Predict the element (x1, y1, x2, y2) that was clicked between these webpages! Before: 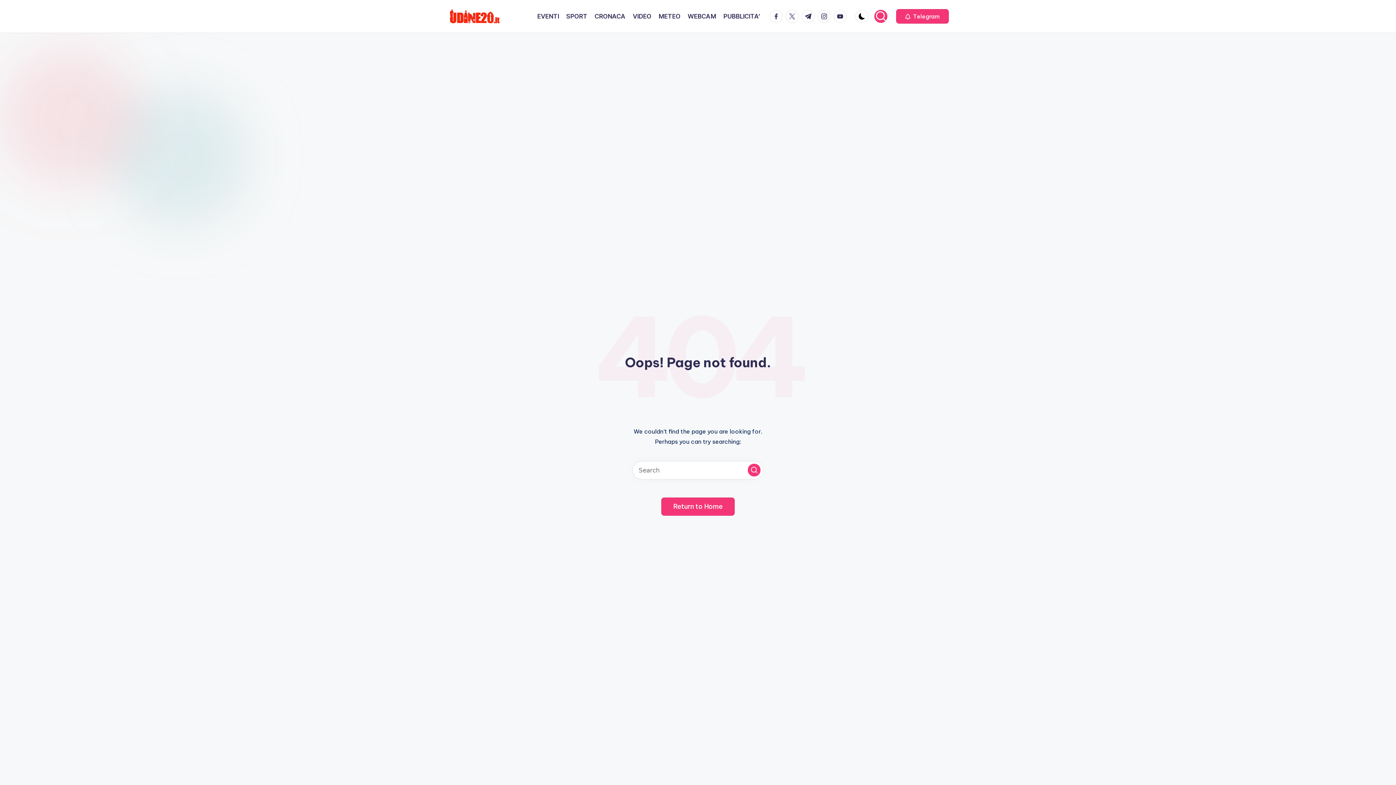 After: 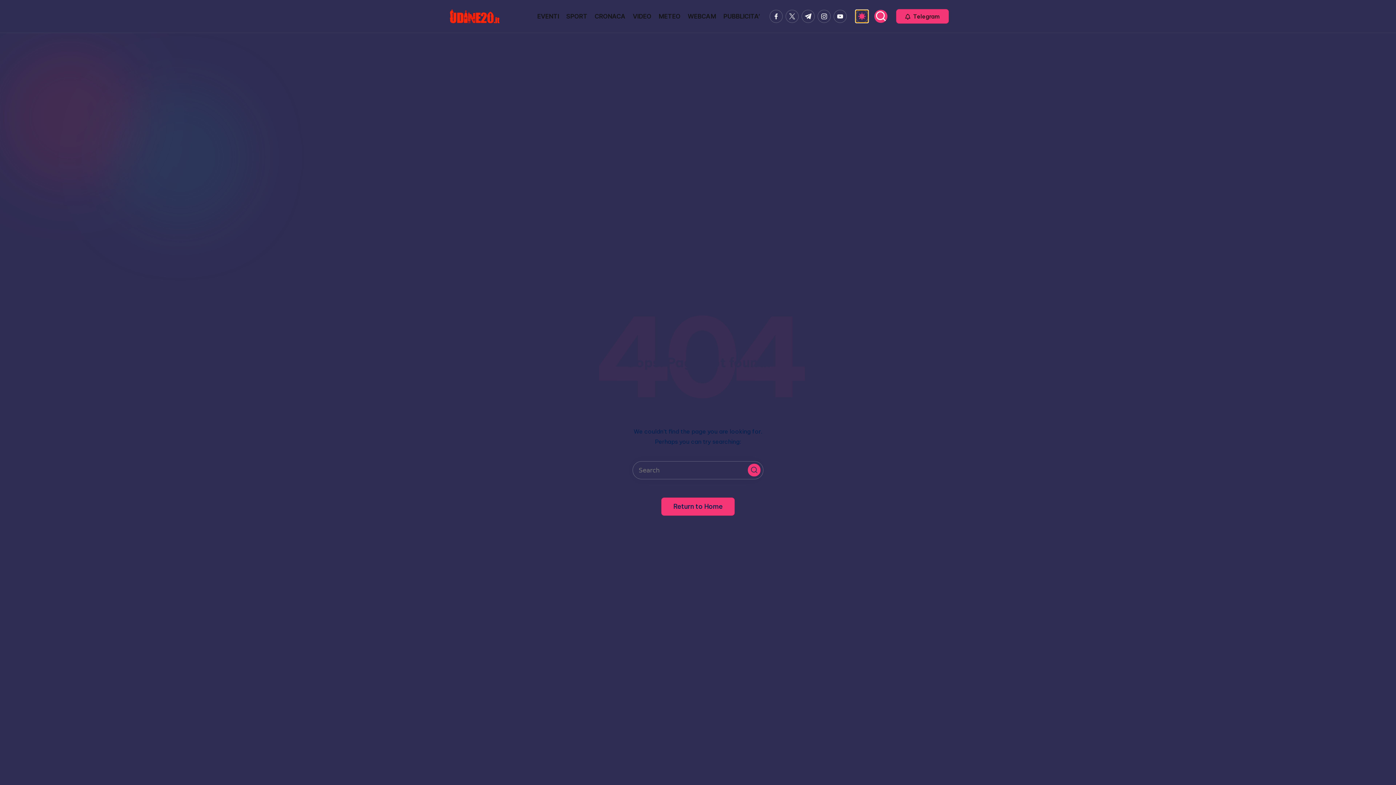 Action: bbox: (855, 9, 868, 22)